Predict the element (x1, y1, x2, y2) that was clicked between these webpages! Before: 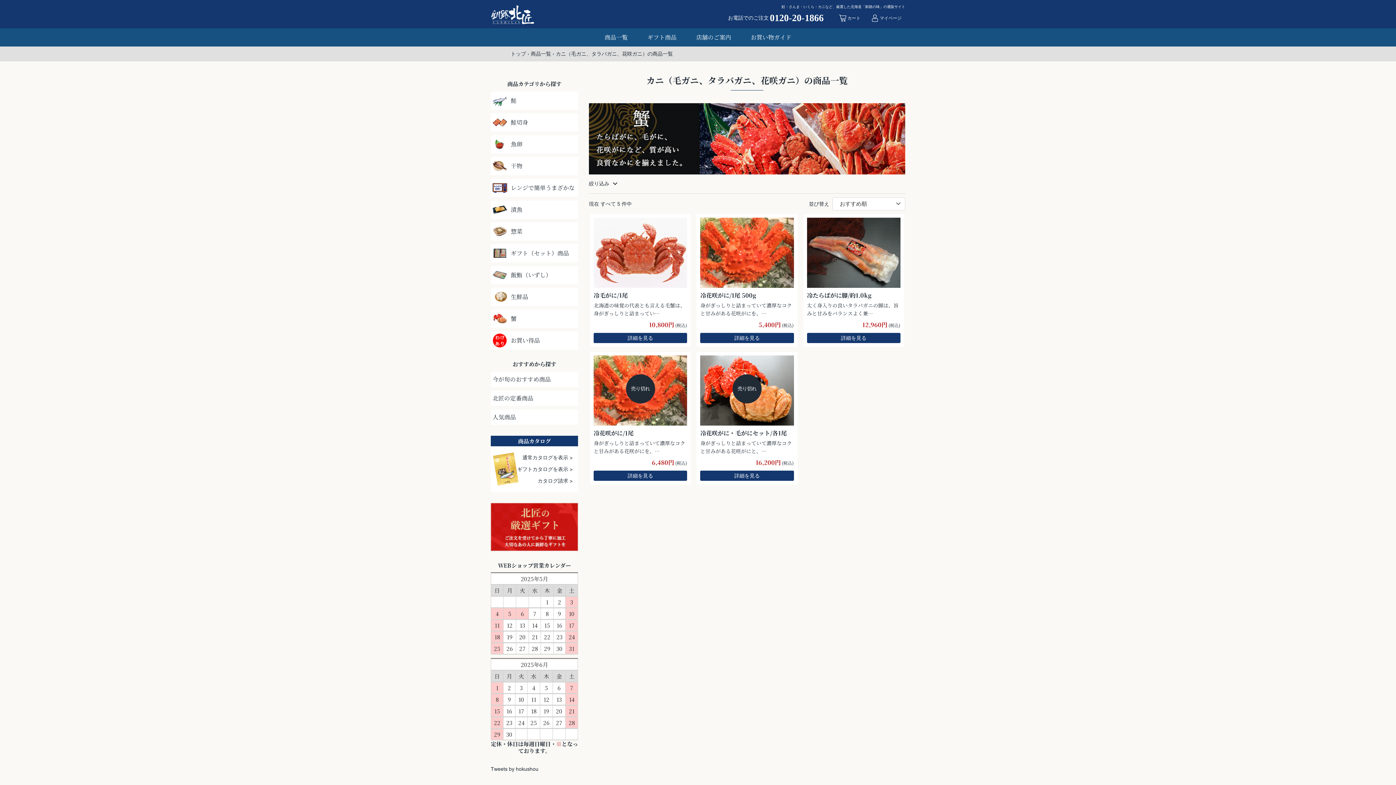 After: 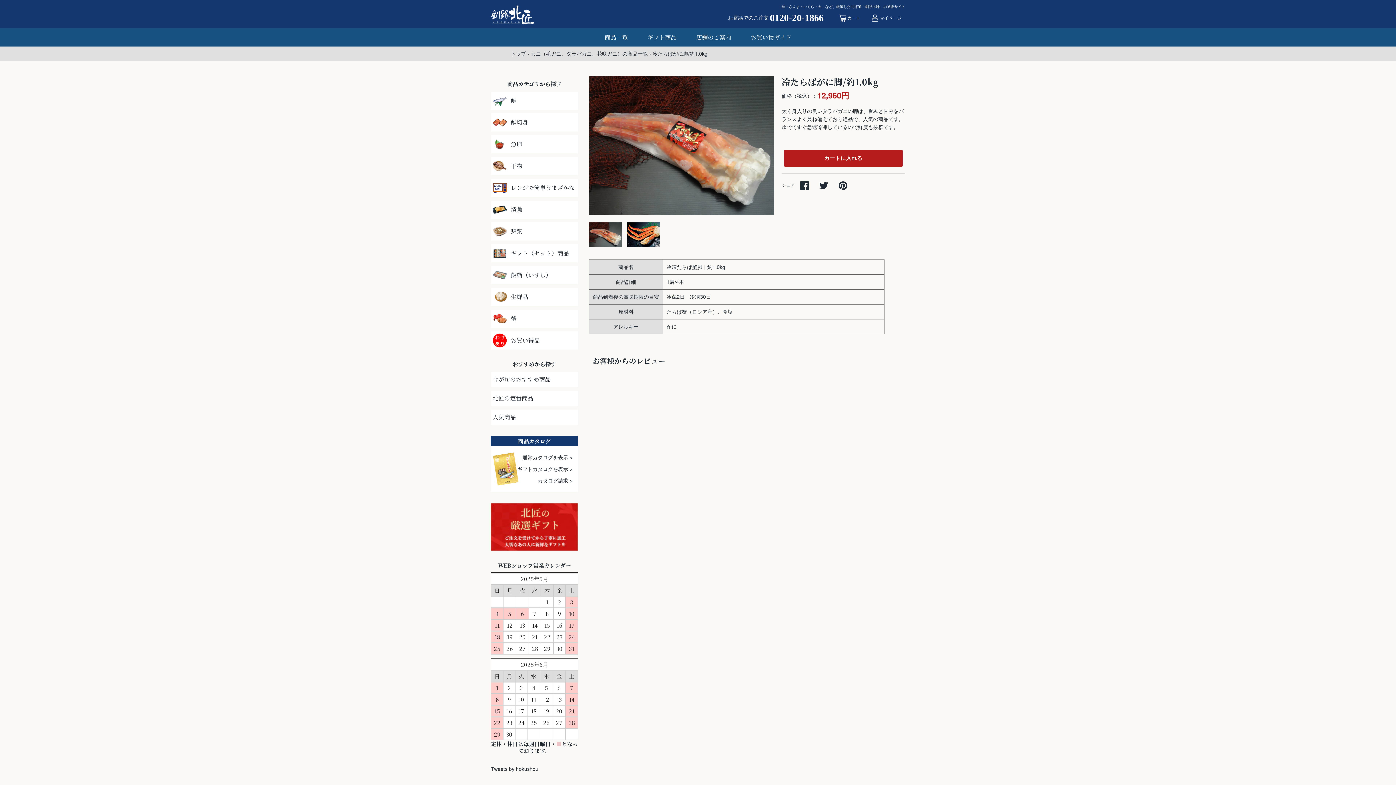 Action: bbox: (807, 291, 900, 317) label: 冷たらばがに脚/約1.0kg
太く身入りの良いタラバガニの脚は、旨みと甘みをバランスよく兼…